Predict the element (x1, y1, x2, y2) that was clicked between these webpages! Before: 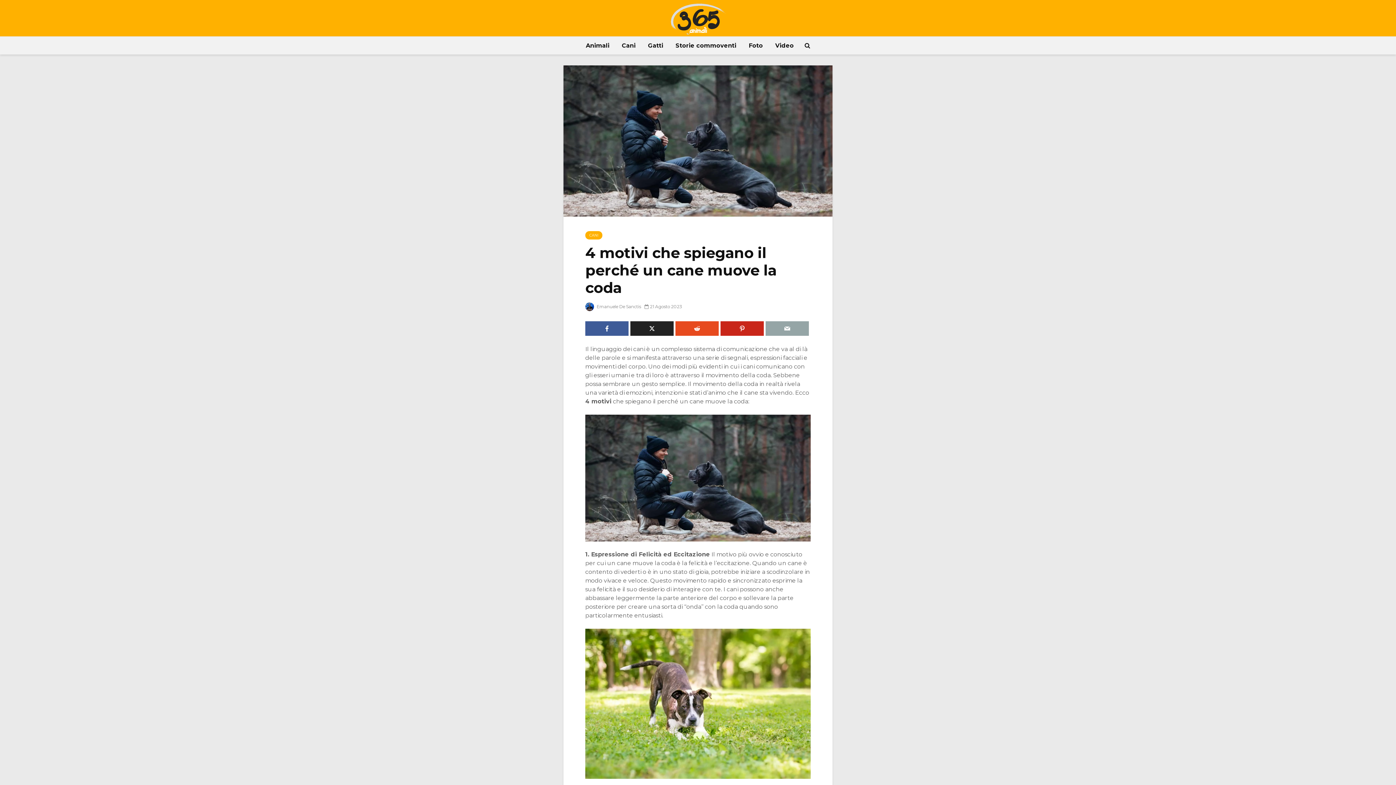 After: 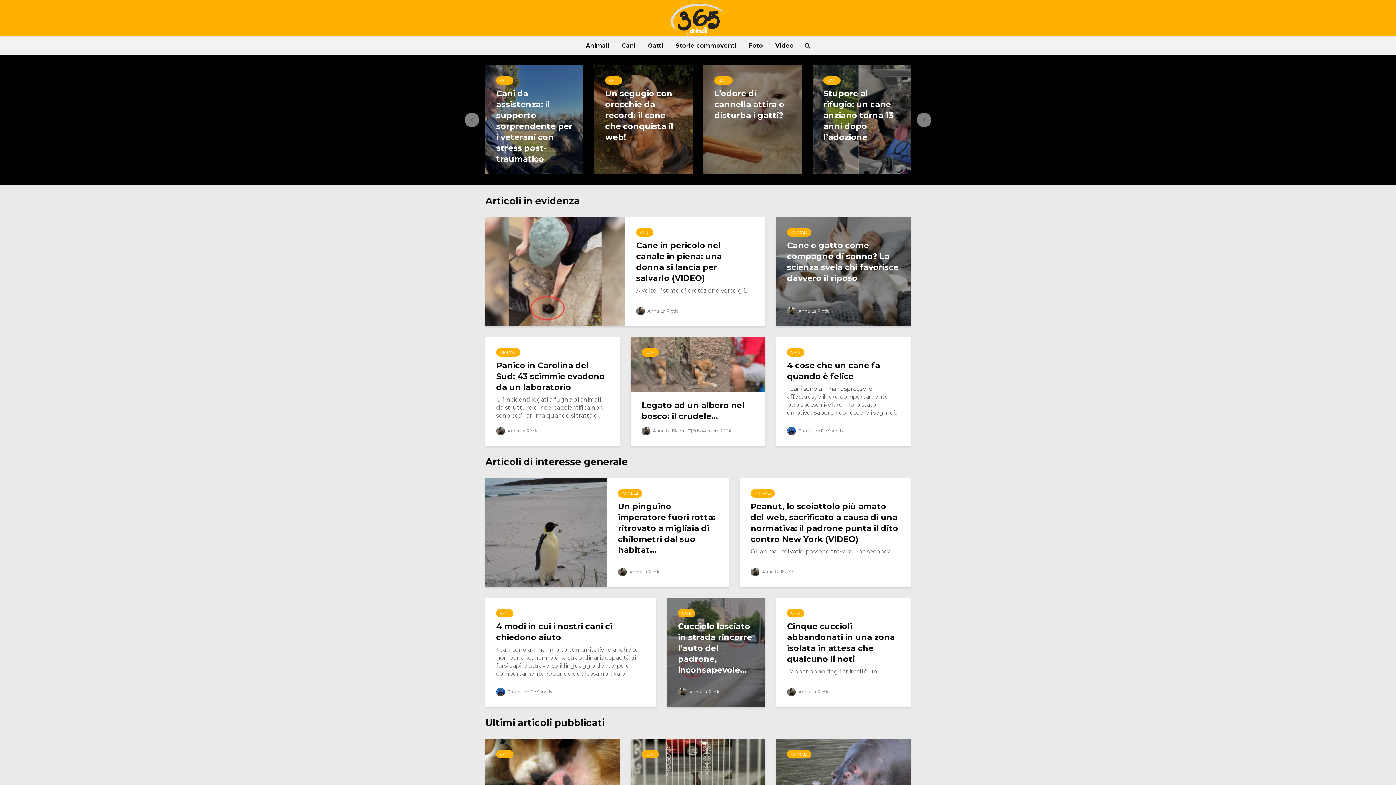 Action: bbox: (669, 14, 727, 21)